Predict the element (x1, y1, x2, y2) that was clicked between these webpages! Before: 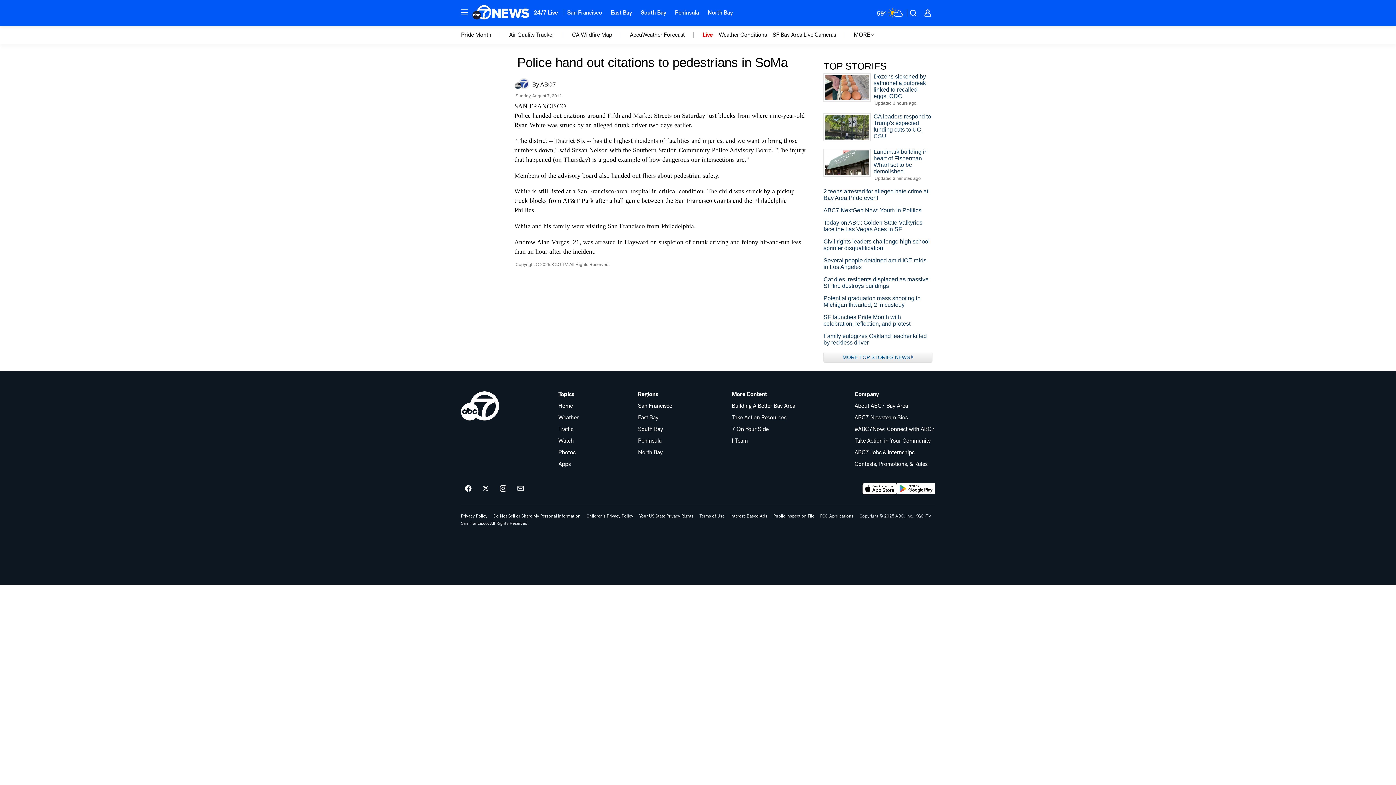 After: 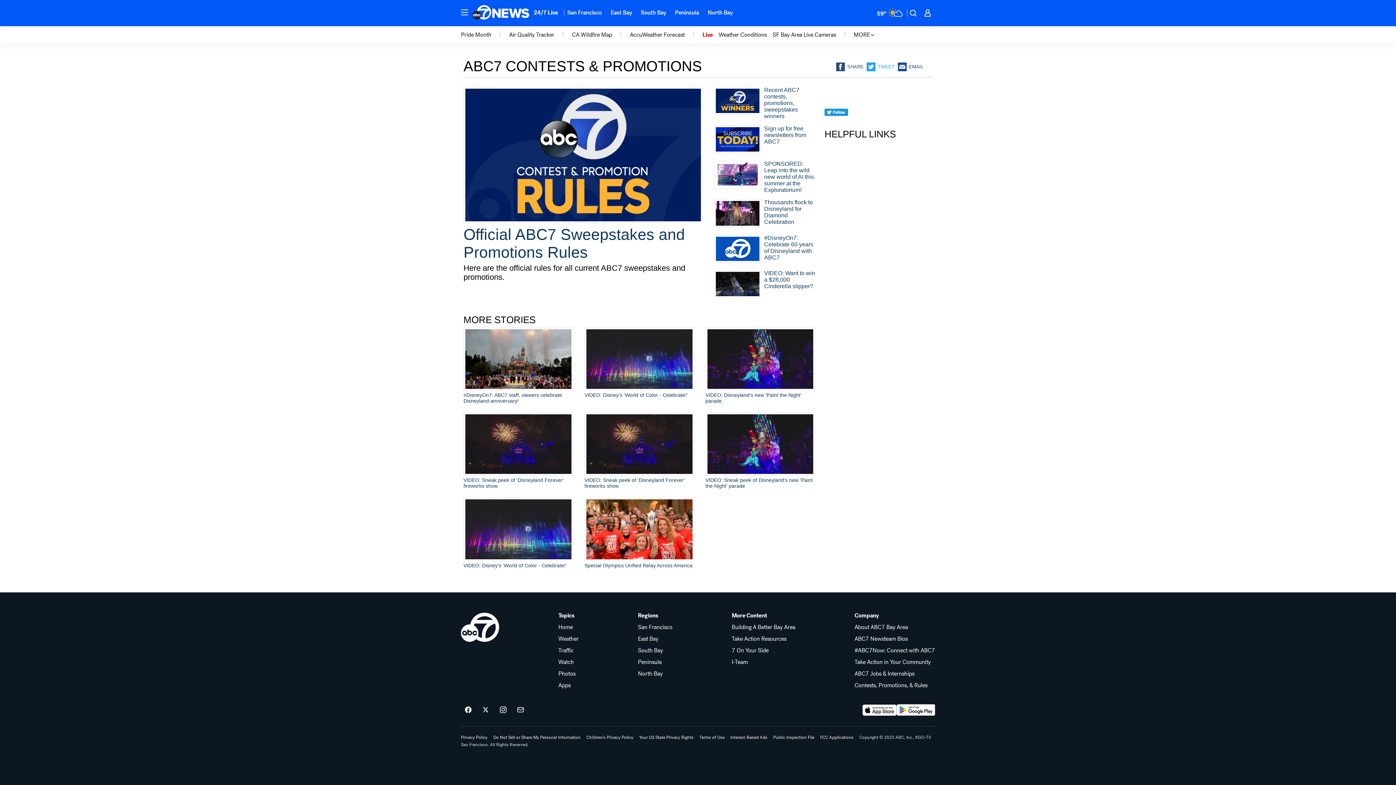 Action: label: Contests, Promotions, & Rules bbox: (854, 461, 935, 467)